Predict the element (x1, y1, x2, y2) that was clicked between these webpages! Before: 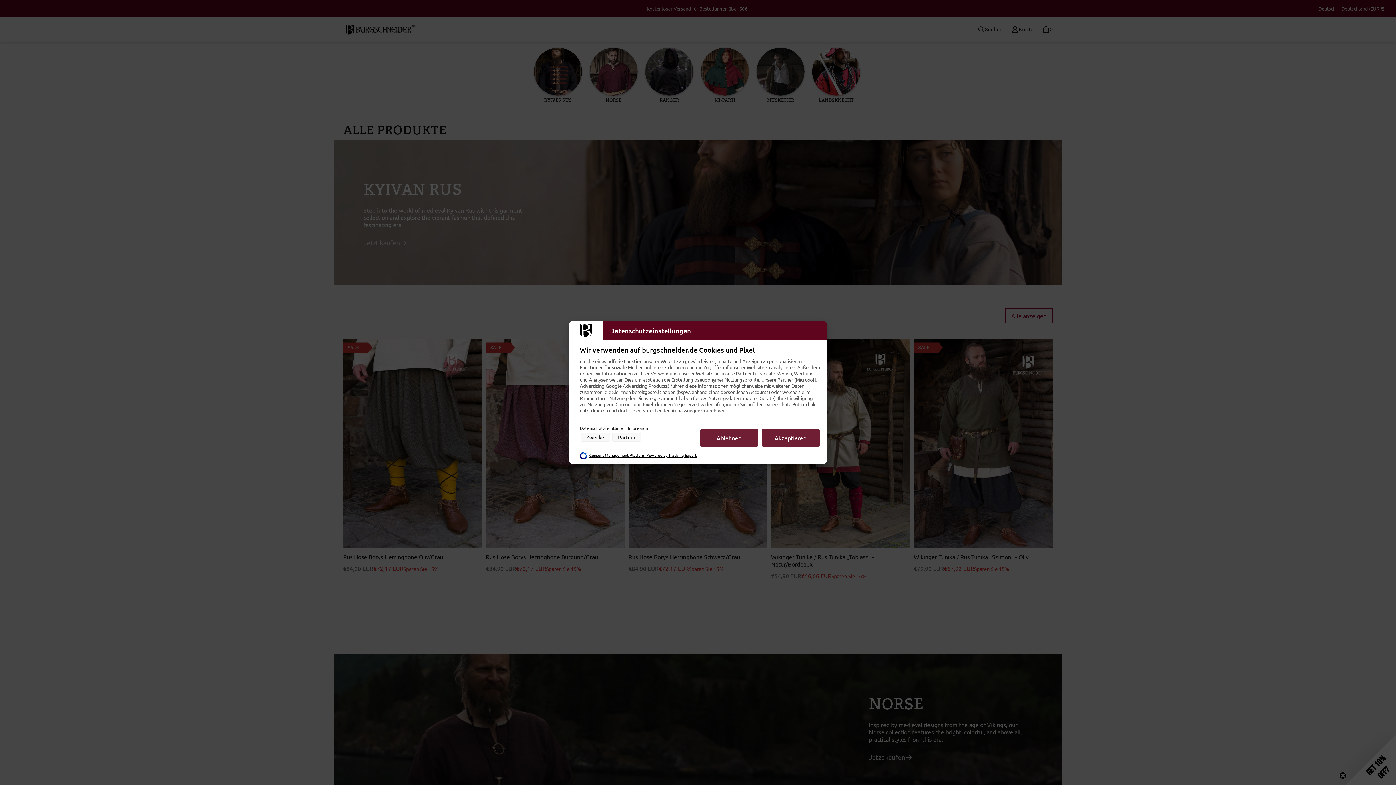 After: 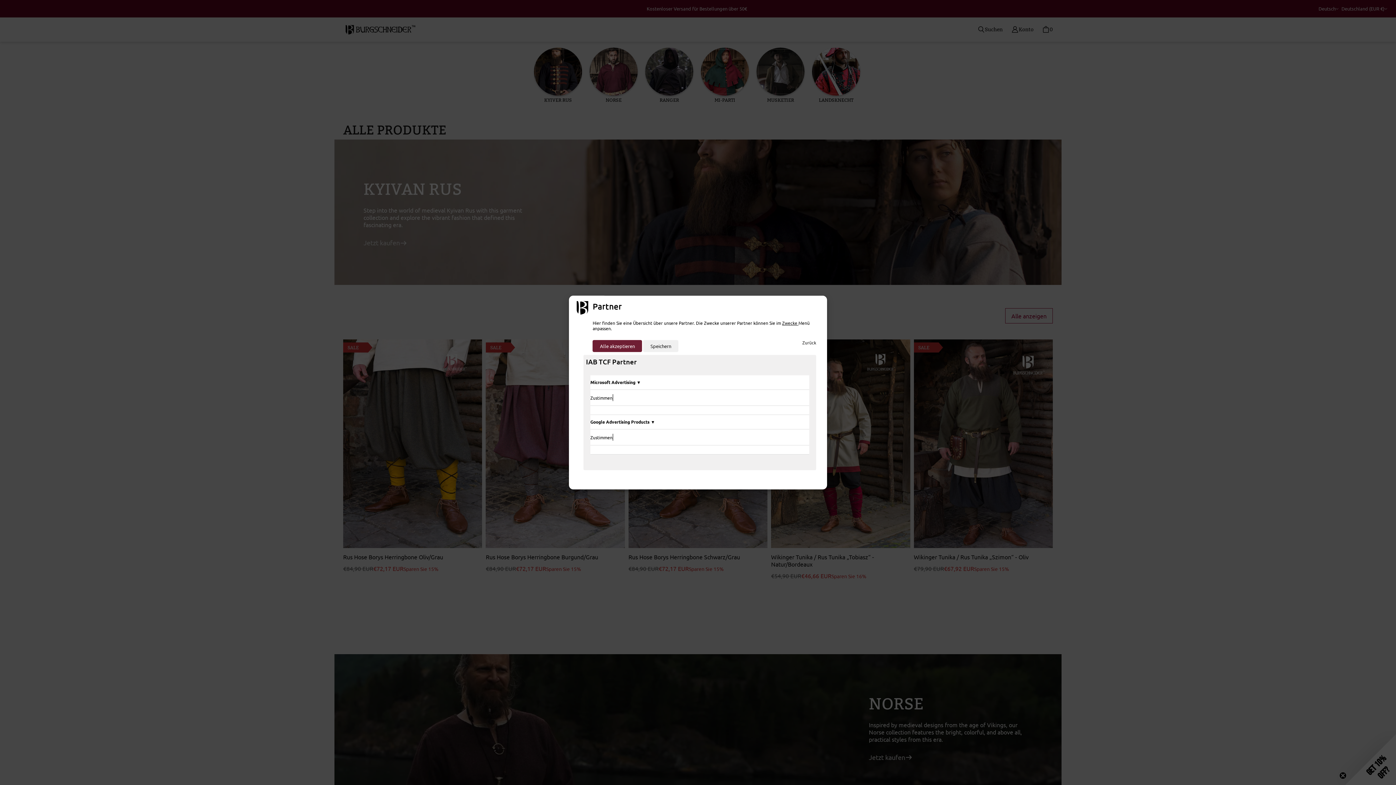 Action: label: Partner bbox: (612, 433, 641, 441)